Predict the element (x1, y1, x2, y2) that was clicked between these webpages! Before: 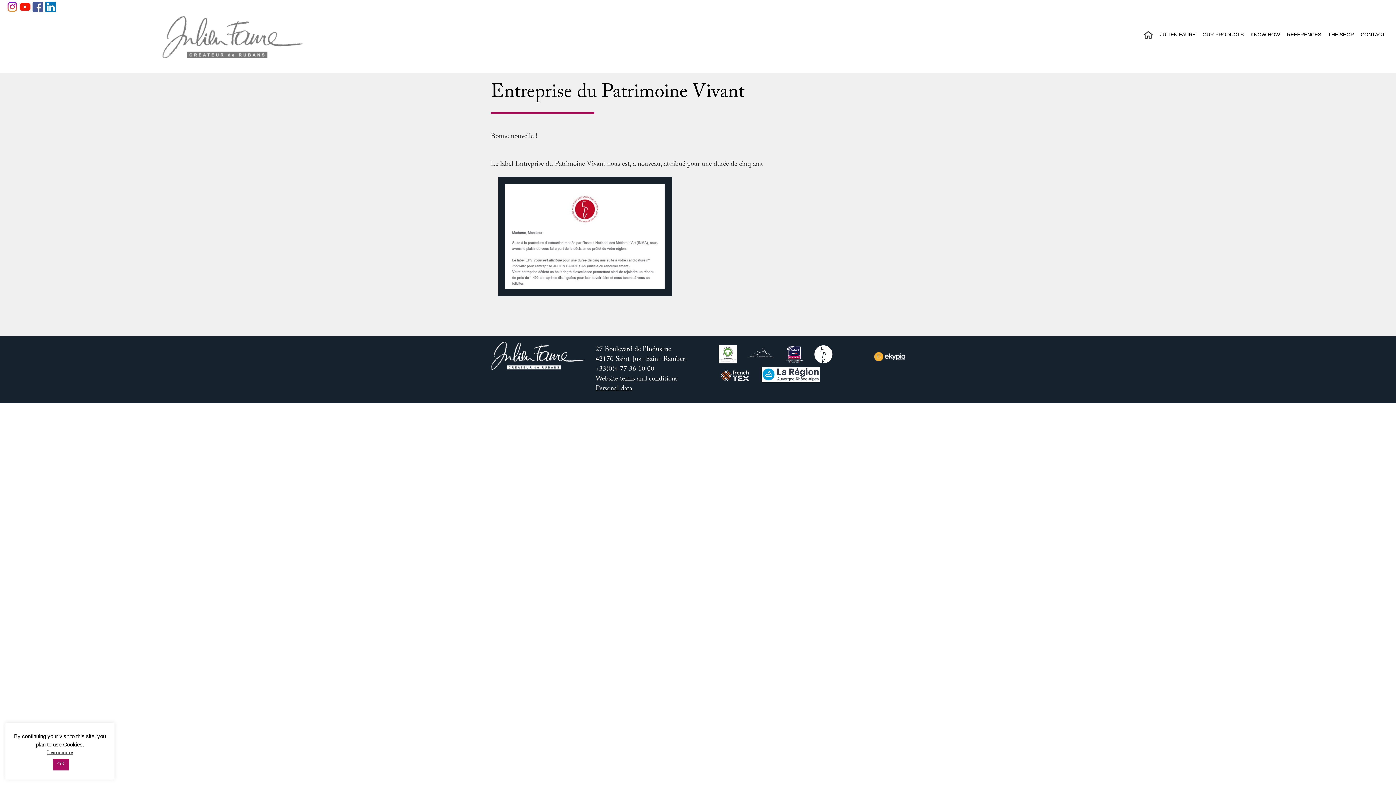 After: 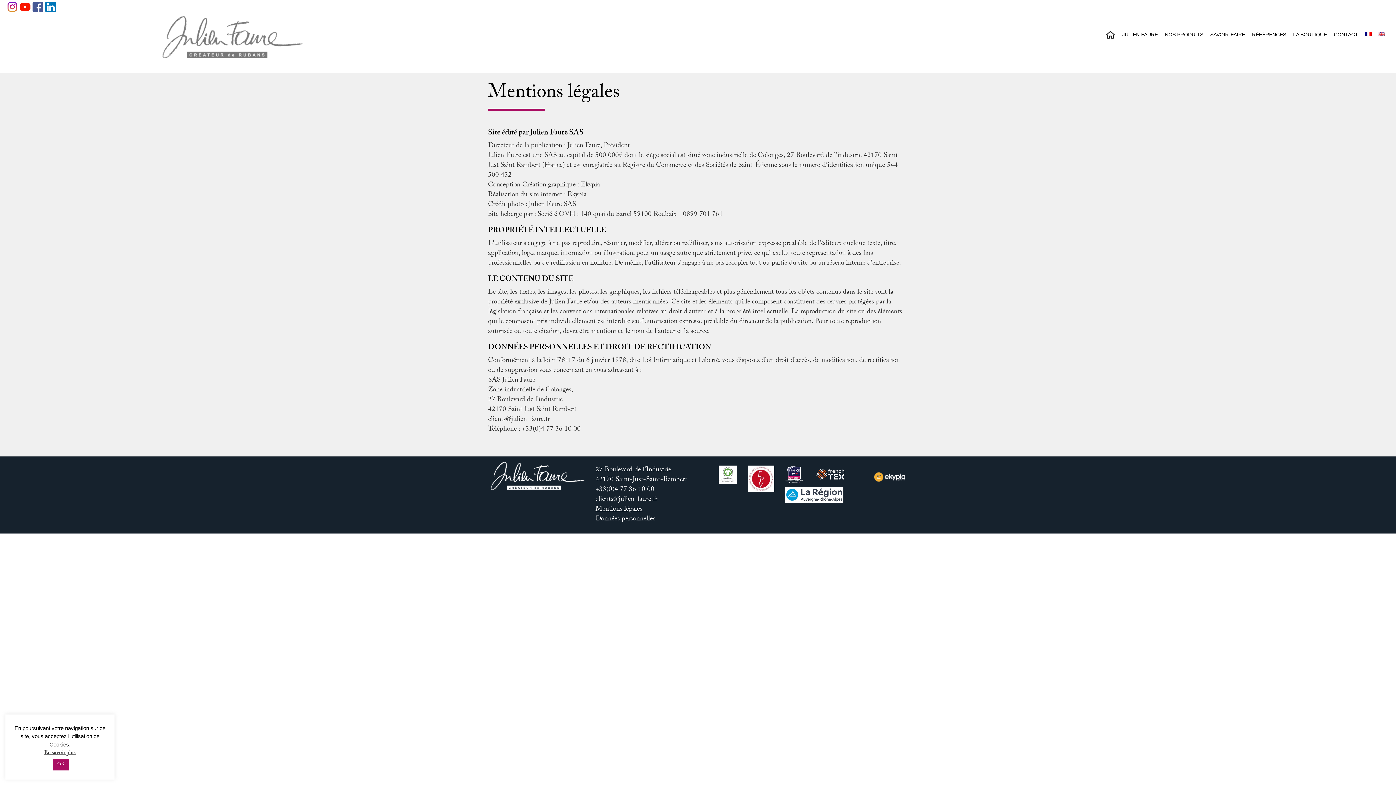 Action: bbox: (595, 373, 677, 385) label: Website terms and conditions